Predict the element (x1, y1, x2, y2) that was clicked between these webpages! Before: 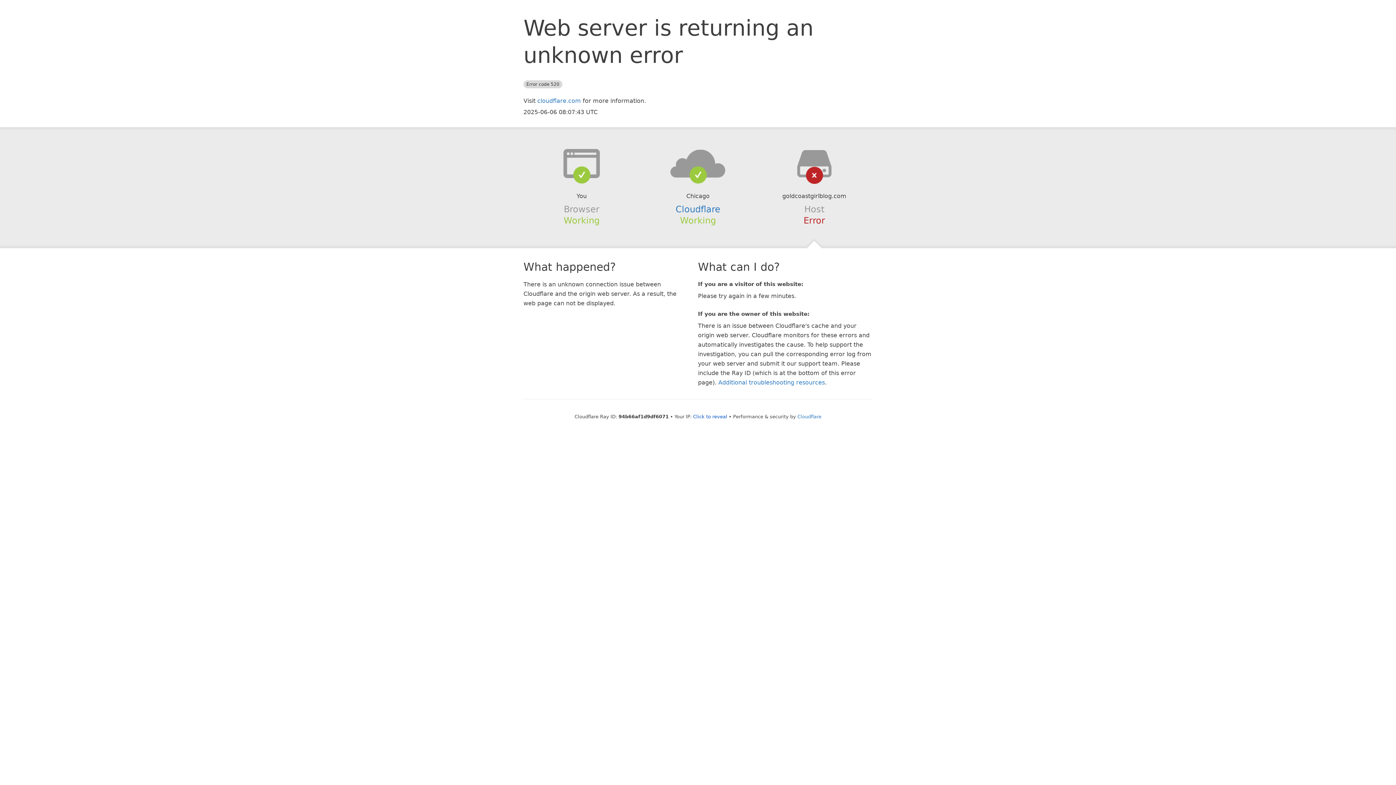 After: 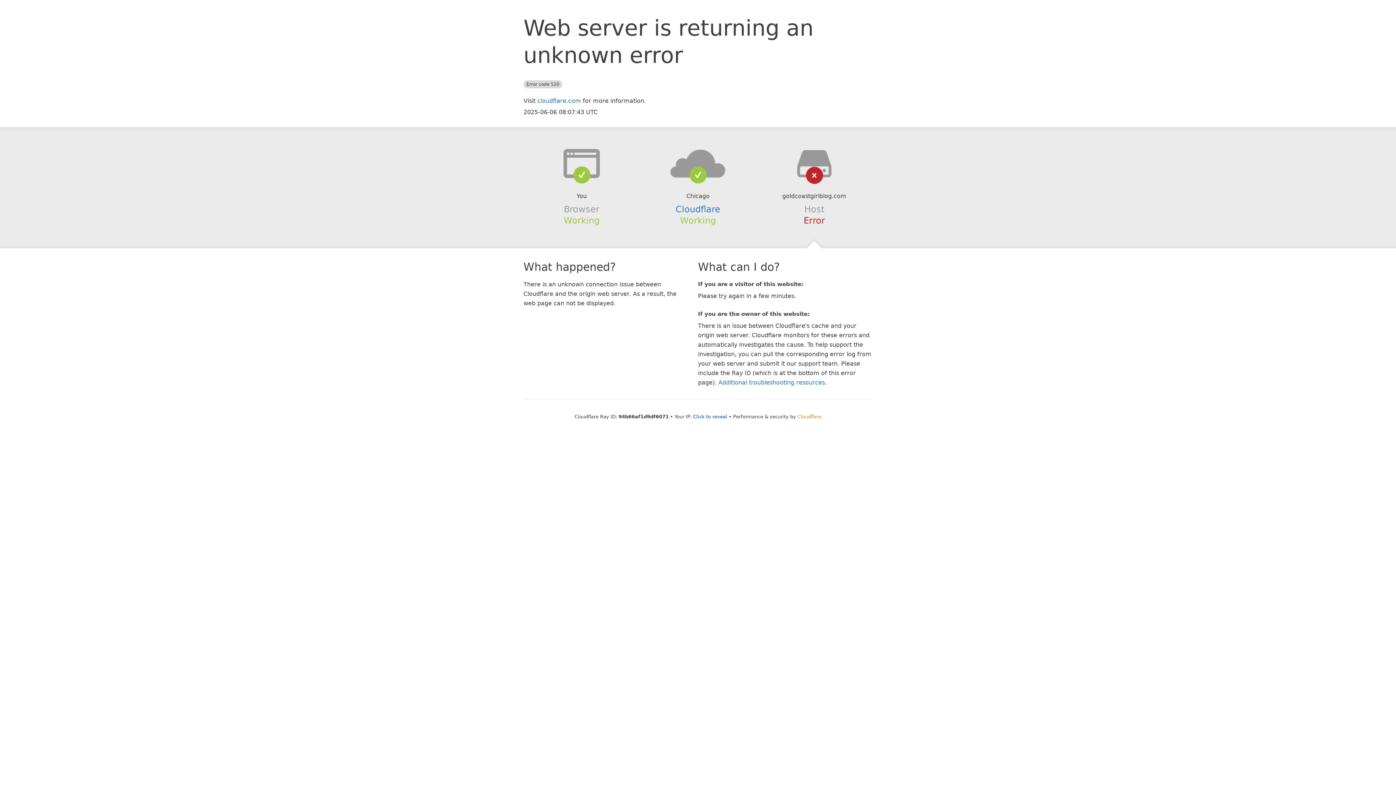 Action: bbox: (797, 414, 821, 419) label: Cloudflare